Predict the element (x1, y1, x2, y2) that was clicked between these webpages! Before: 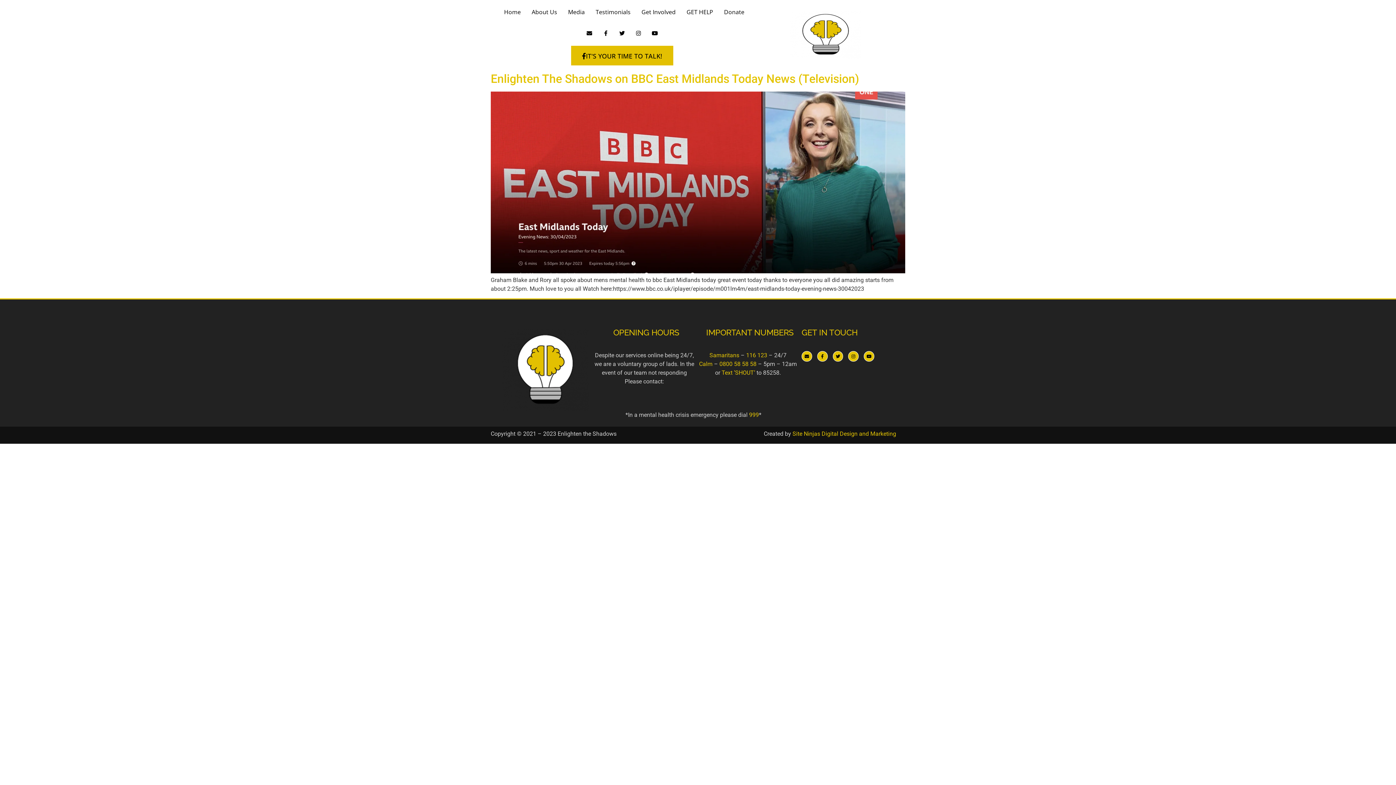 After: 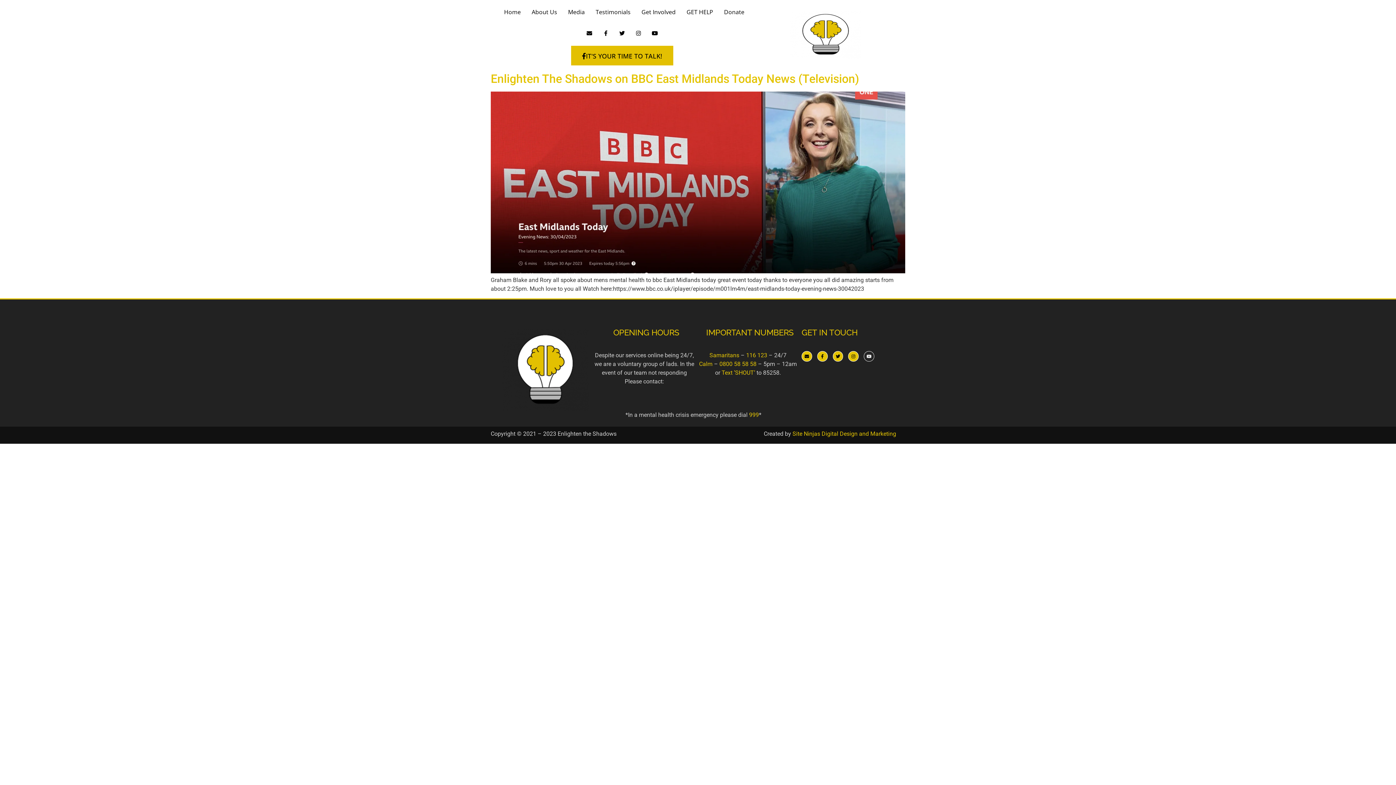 Action: label: Youtube bbox: (864, 351, 874, 361)